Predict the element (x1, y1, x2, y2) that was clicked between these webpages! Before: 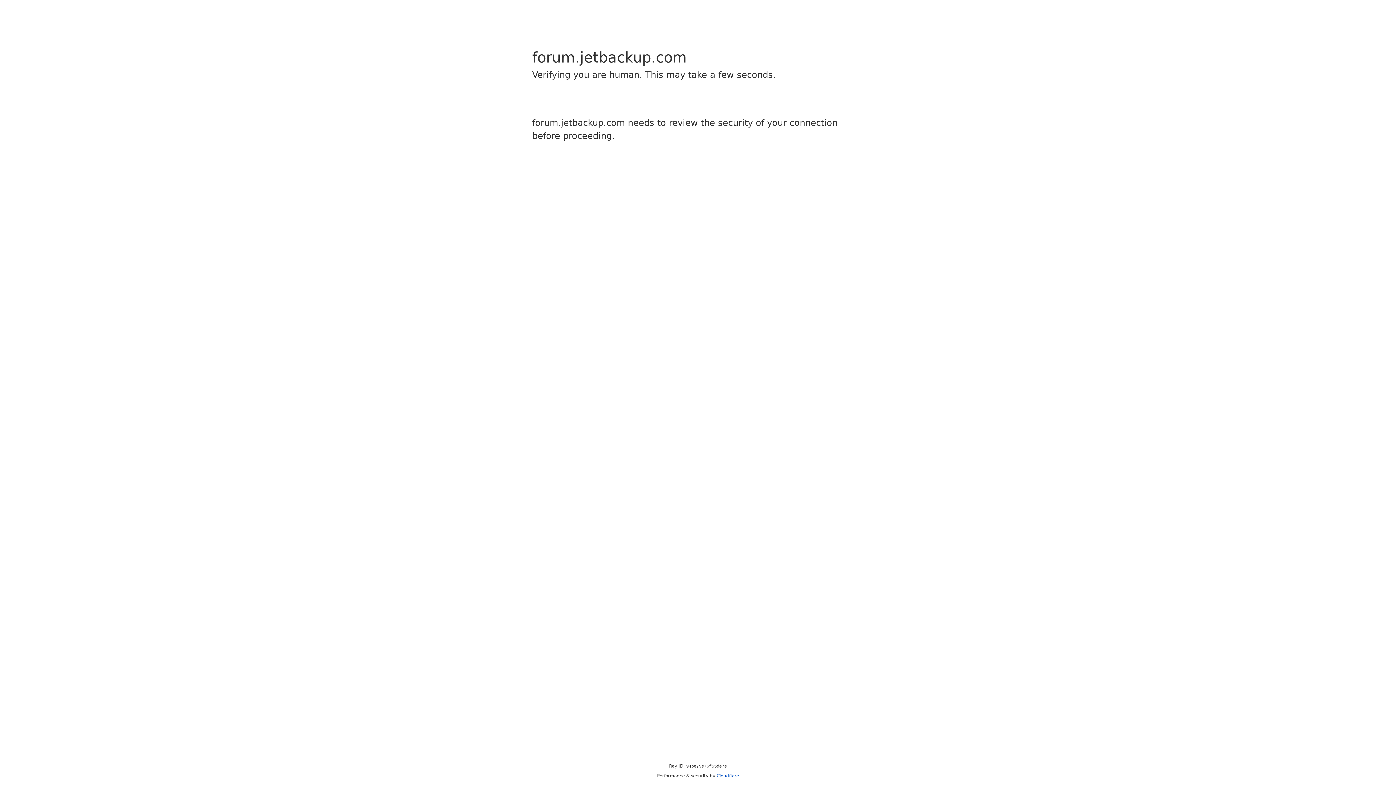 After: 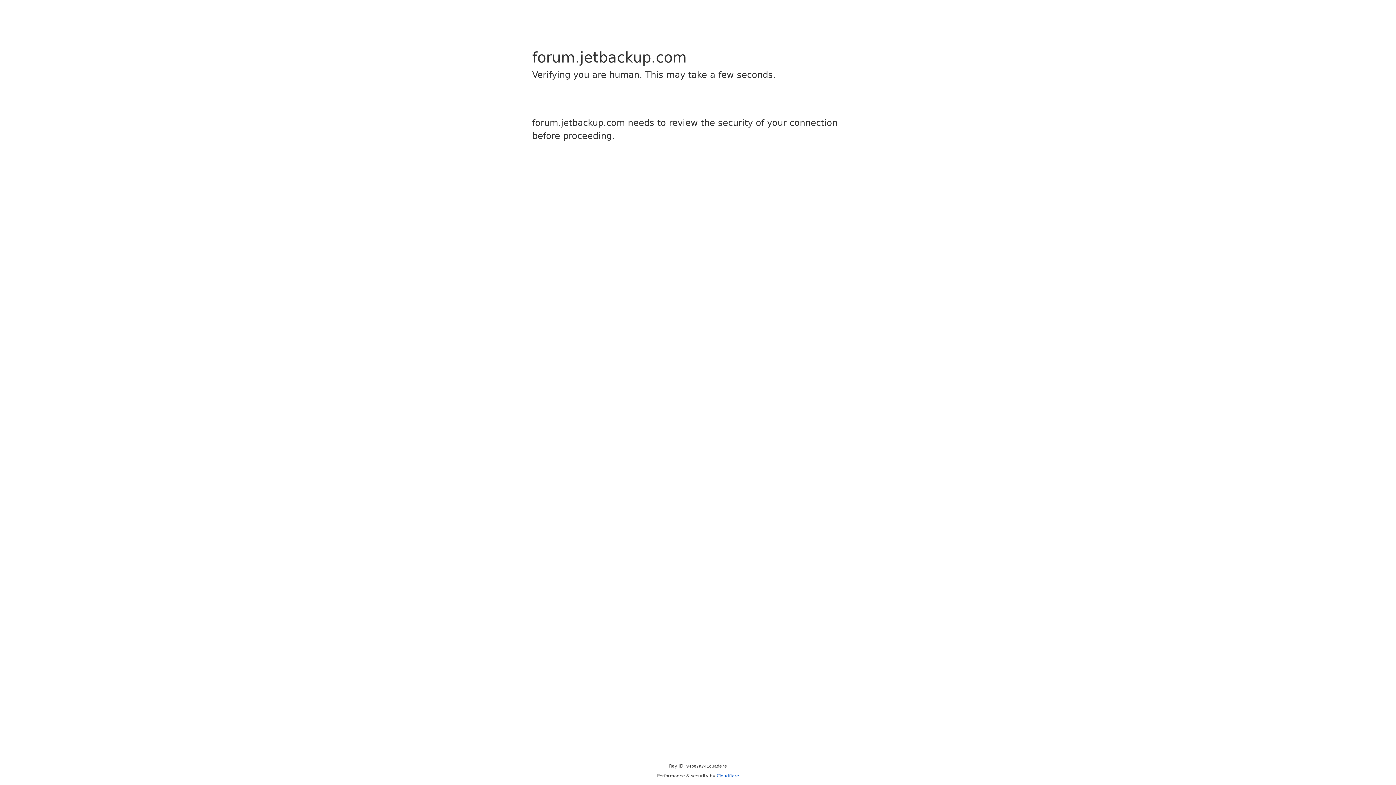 Action: bbox: (716, 773, 739, 778) label: Cloudflare